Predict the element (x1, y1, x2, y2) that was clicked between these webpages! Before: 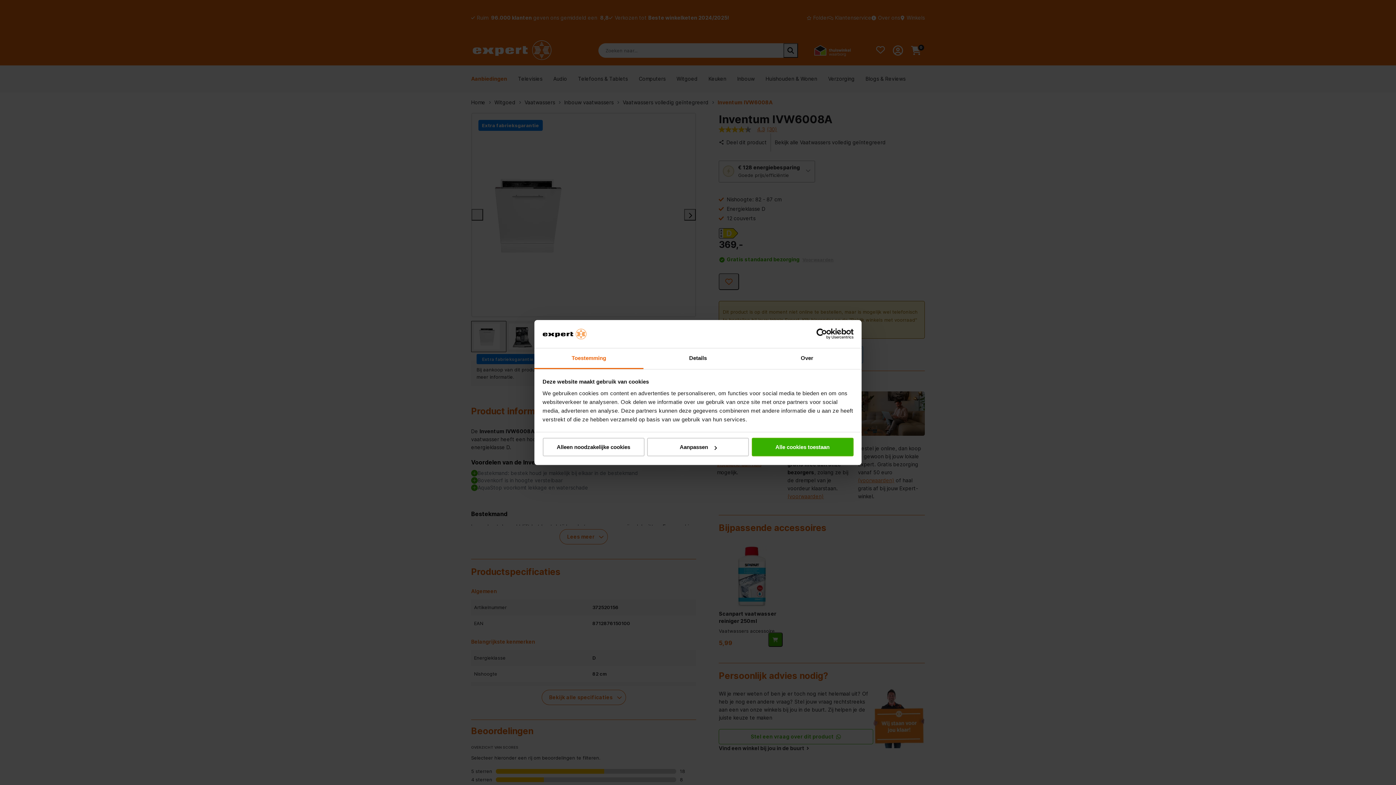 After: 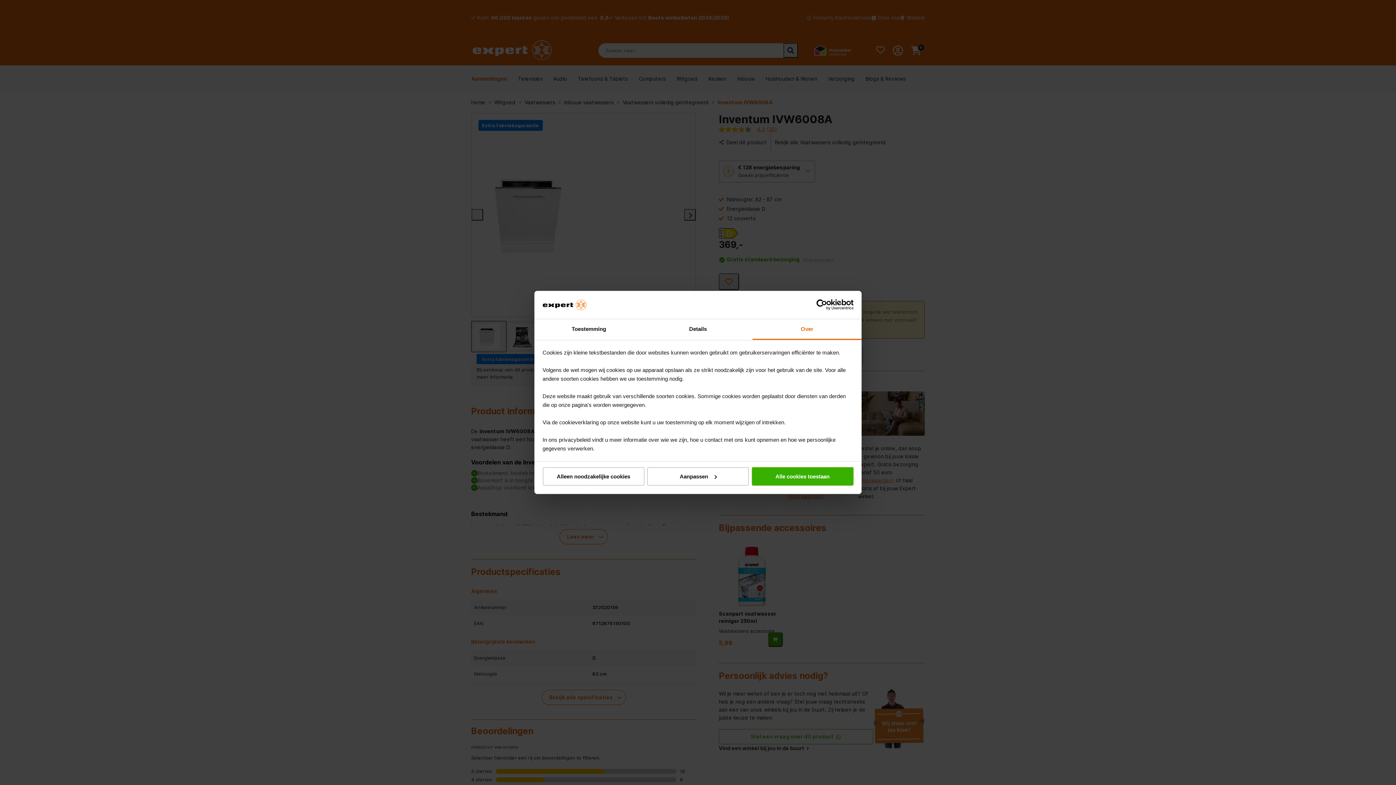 Action: label: Over bbox: (752, 348, 861, 369)